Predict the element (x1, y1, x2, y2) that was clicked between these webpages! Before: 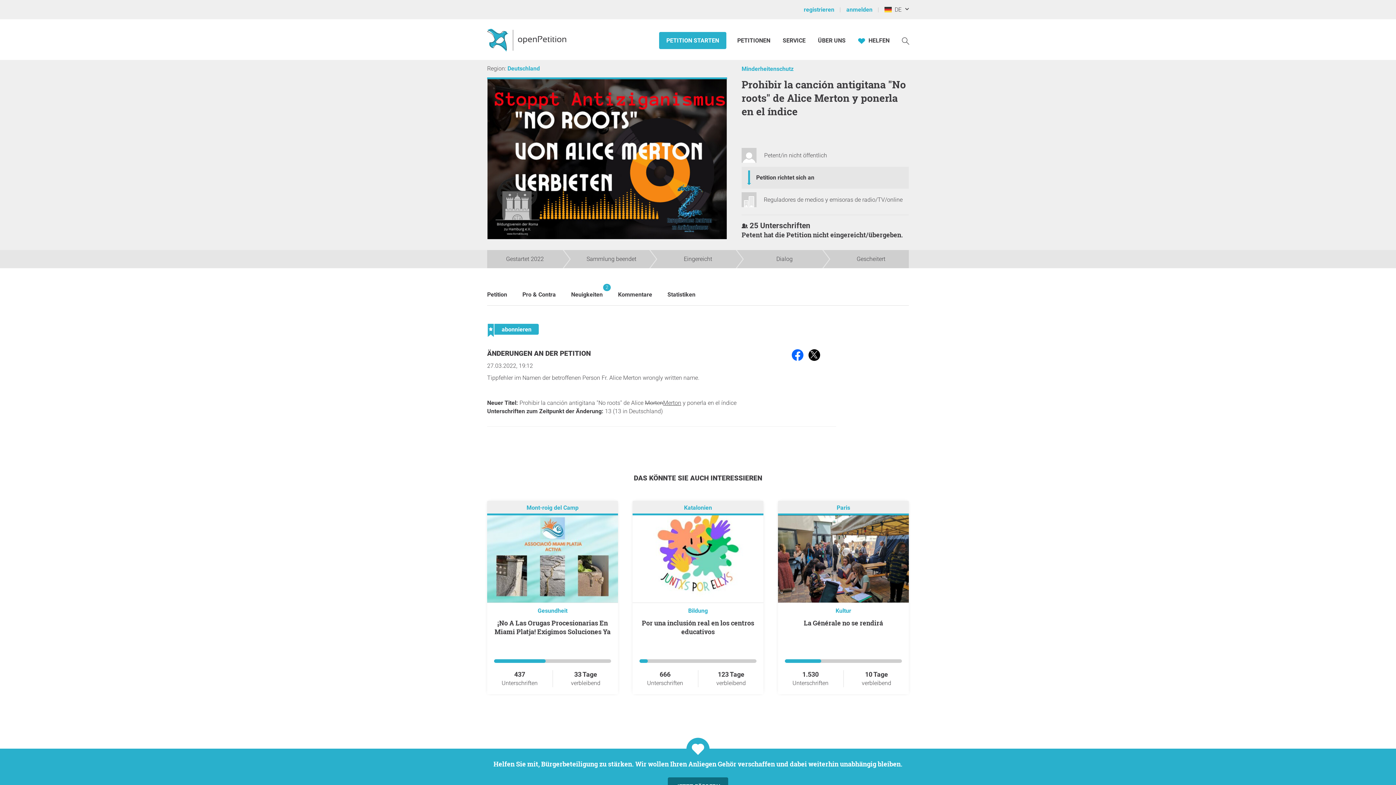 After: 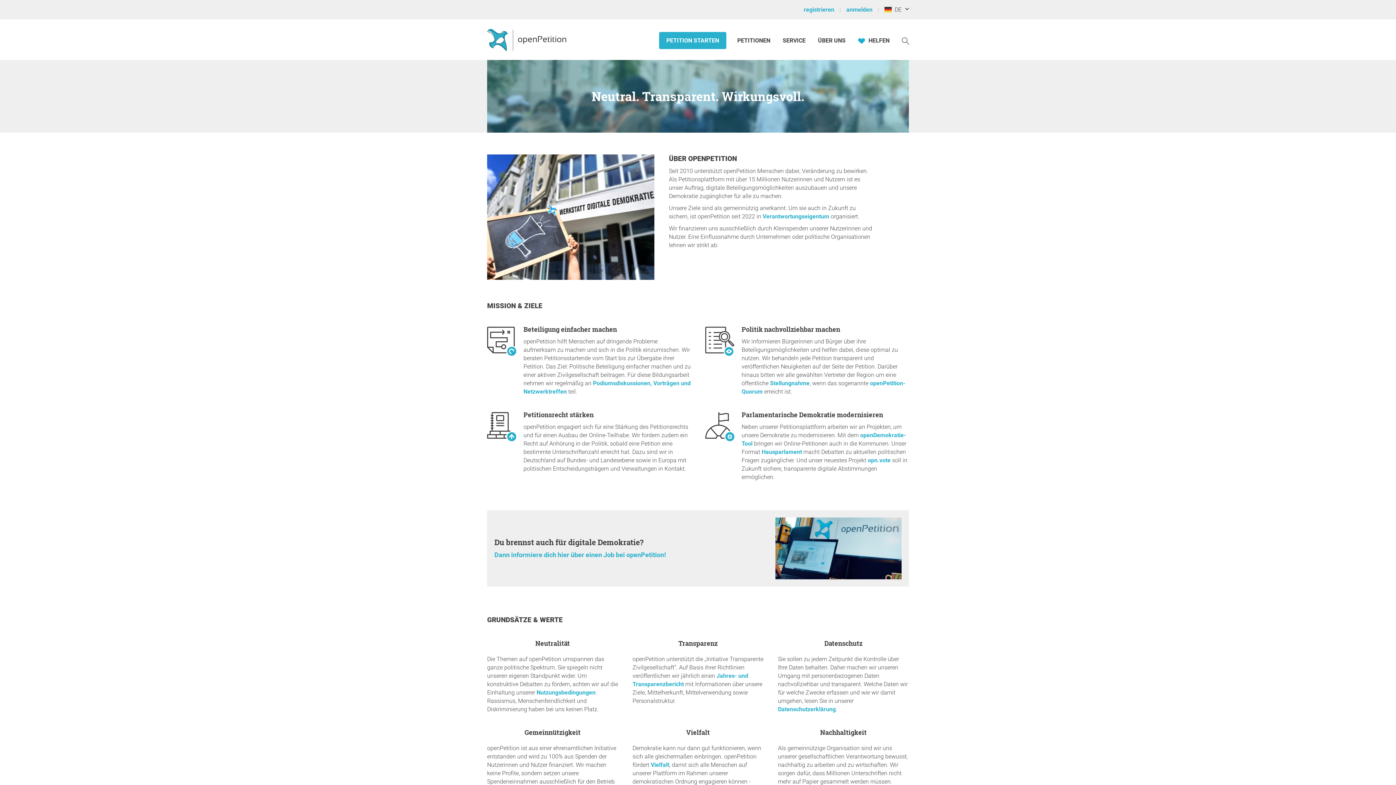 Action: bbox: (818, 36, 845, 44) label: ÜBER UNS